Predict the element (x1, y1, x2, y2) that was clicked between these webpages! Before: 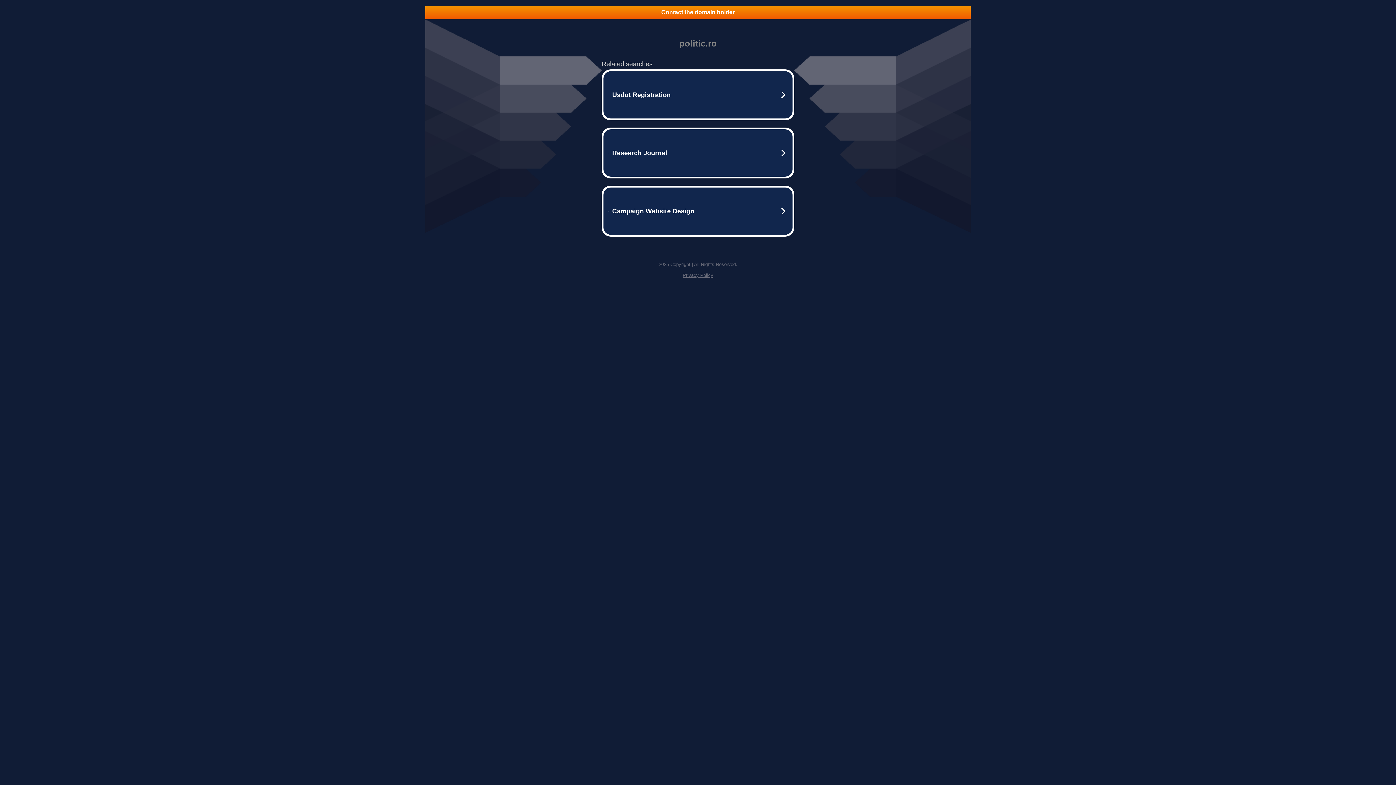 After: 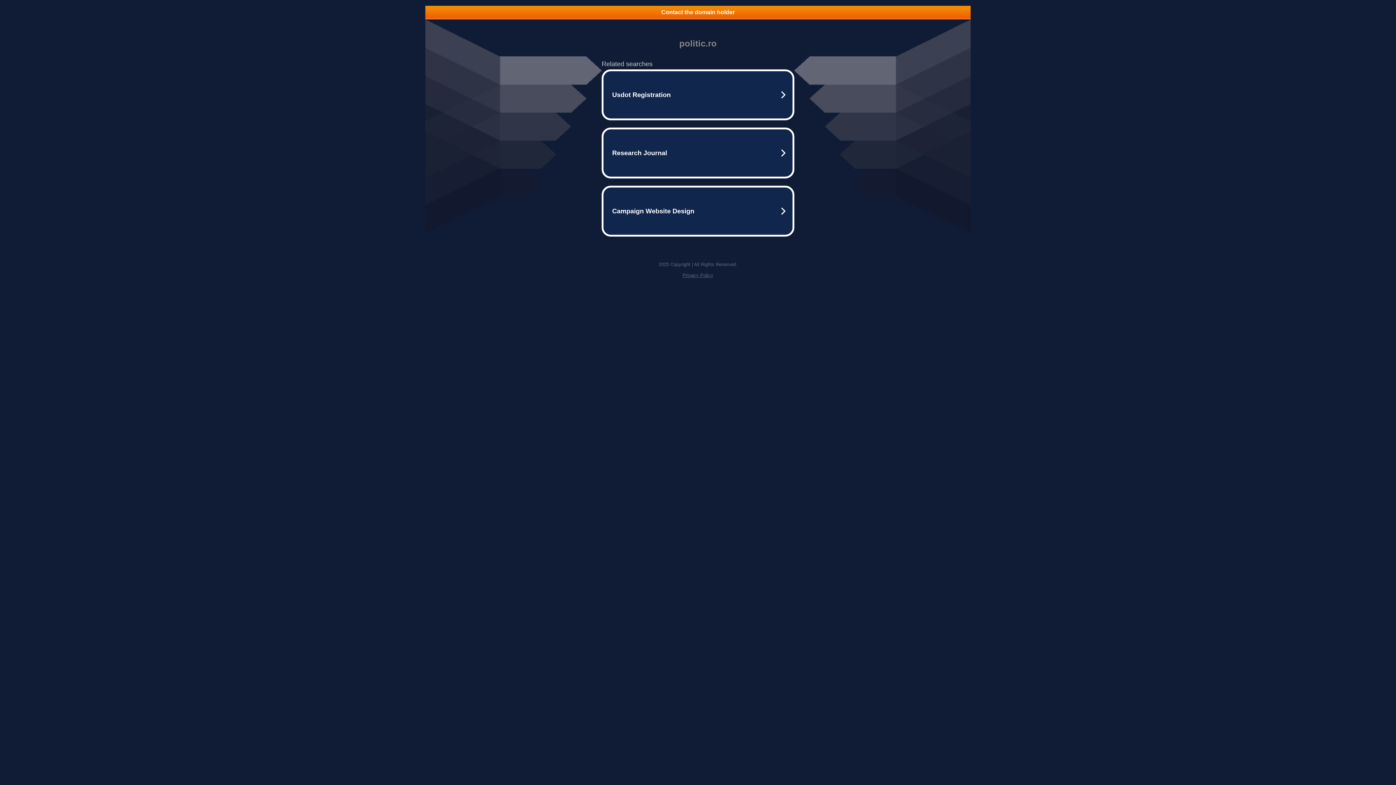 Action: label: Privacy Policy bbox: (682, 272, 713, 278)